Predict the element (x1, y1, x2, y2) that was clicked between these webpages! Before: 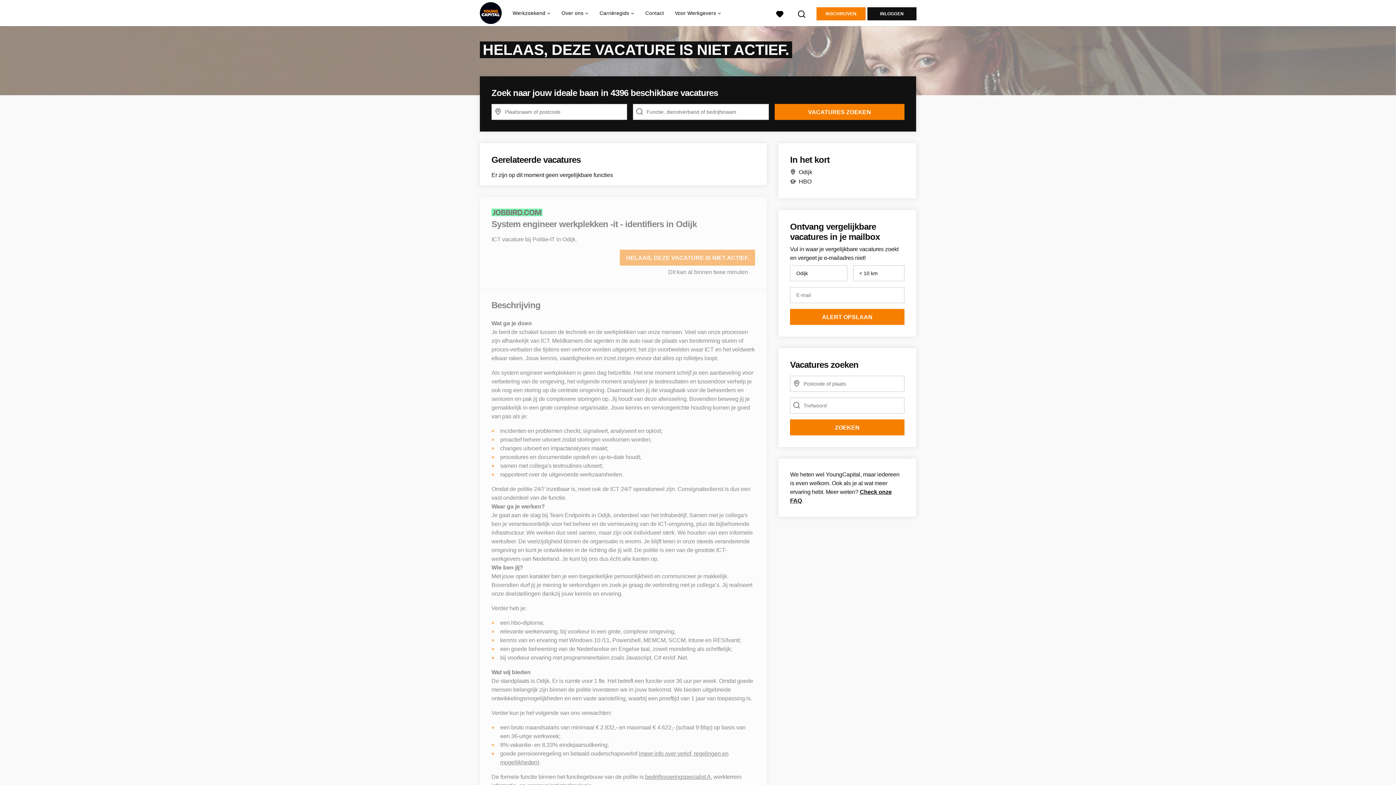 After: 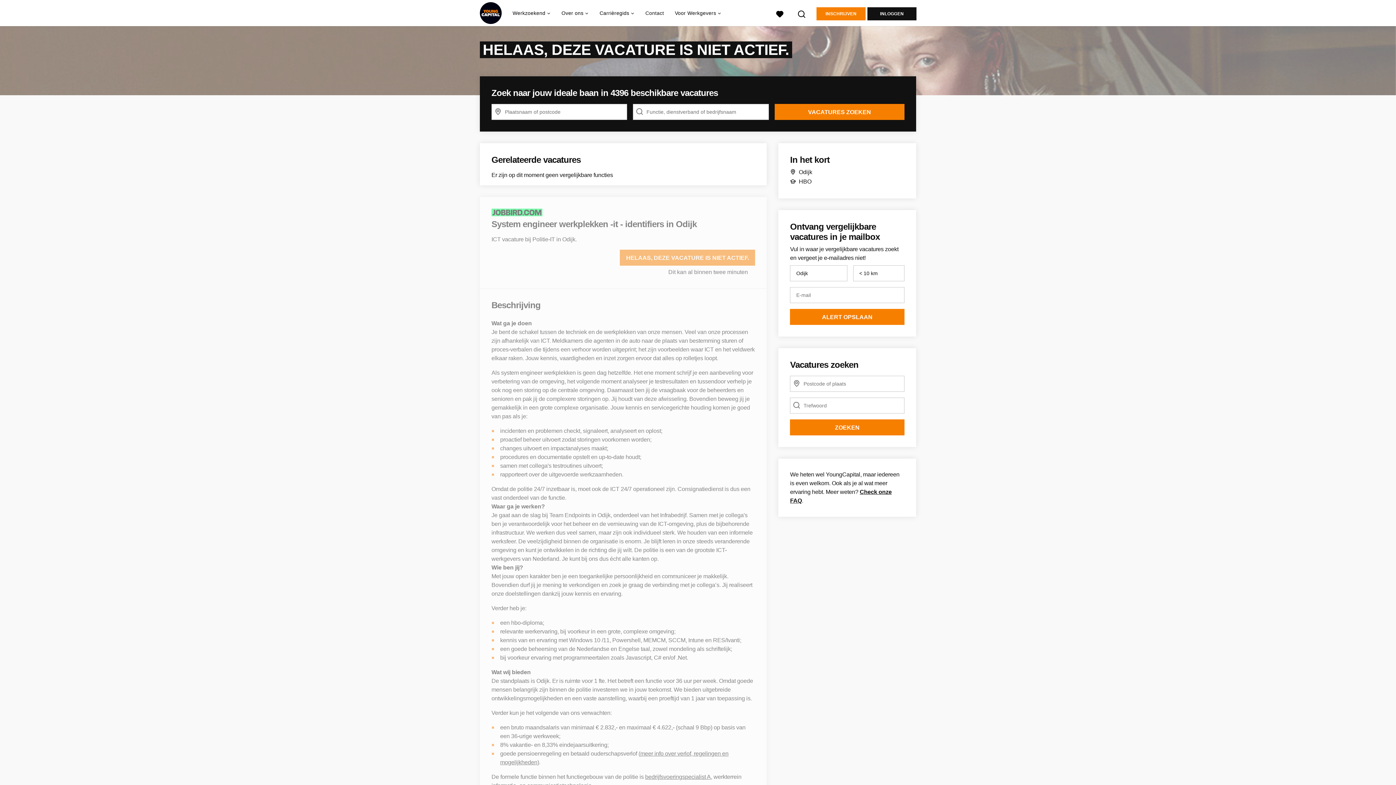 Action: label: ALERT OPSLAAN bbox: (790, 309, 904, 325)